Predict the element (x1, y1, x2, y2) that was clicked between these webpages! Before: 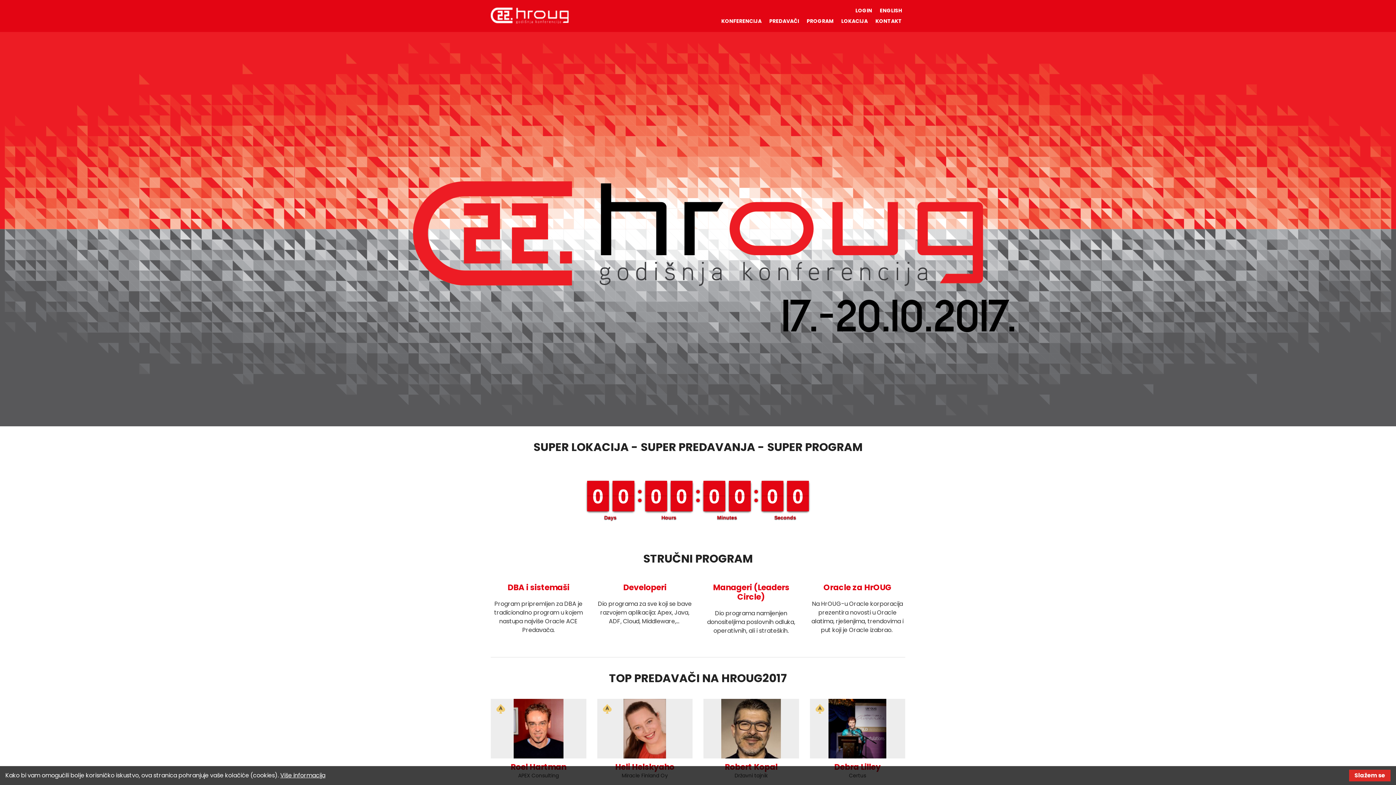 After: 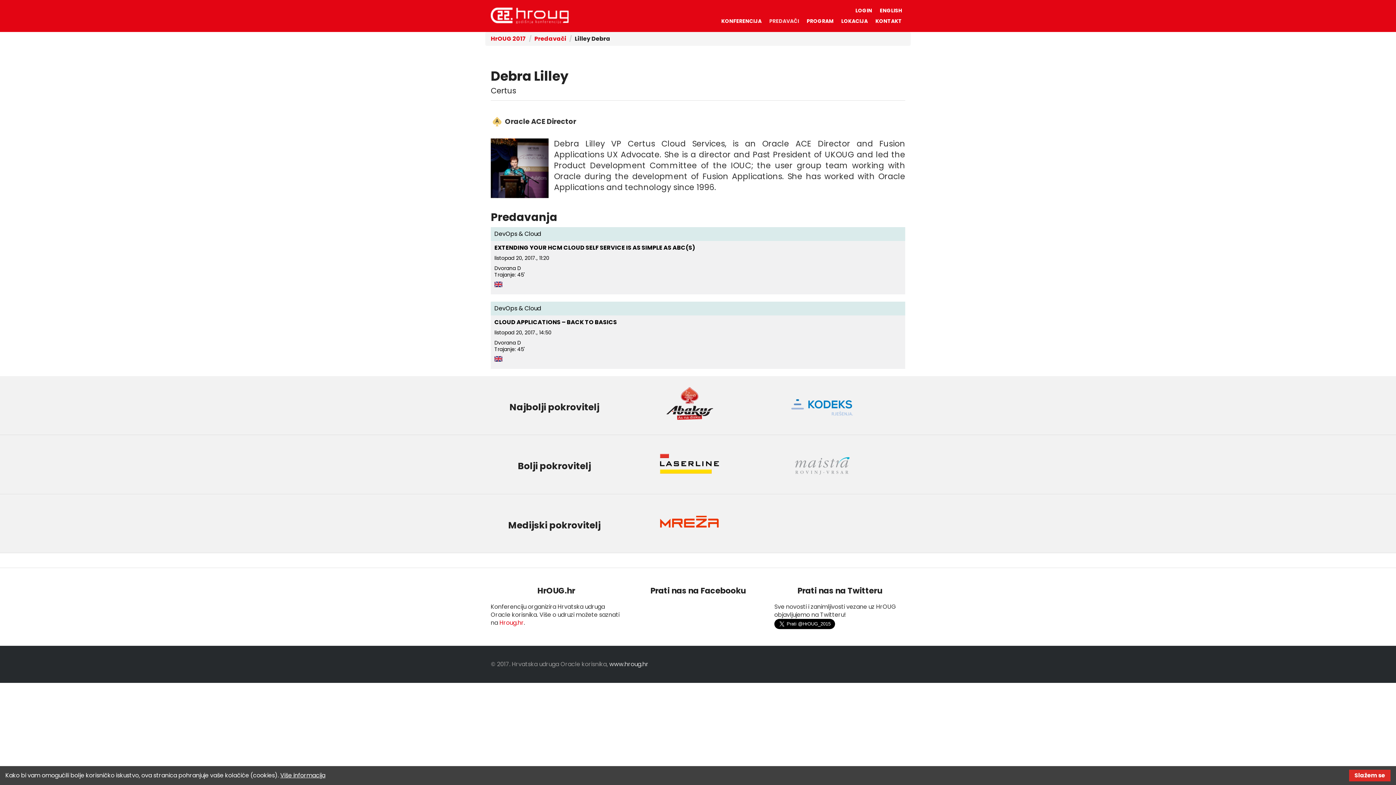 Action: bbox: (810, 699, 905, 758)